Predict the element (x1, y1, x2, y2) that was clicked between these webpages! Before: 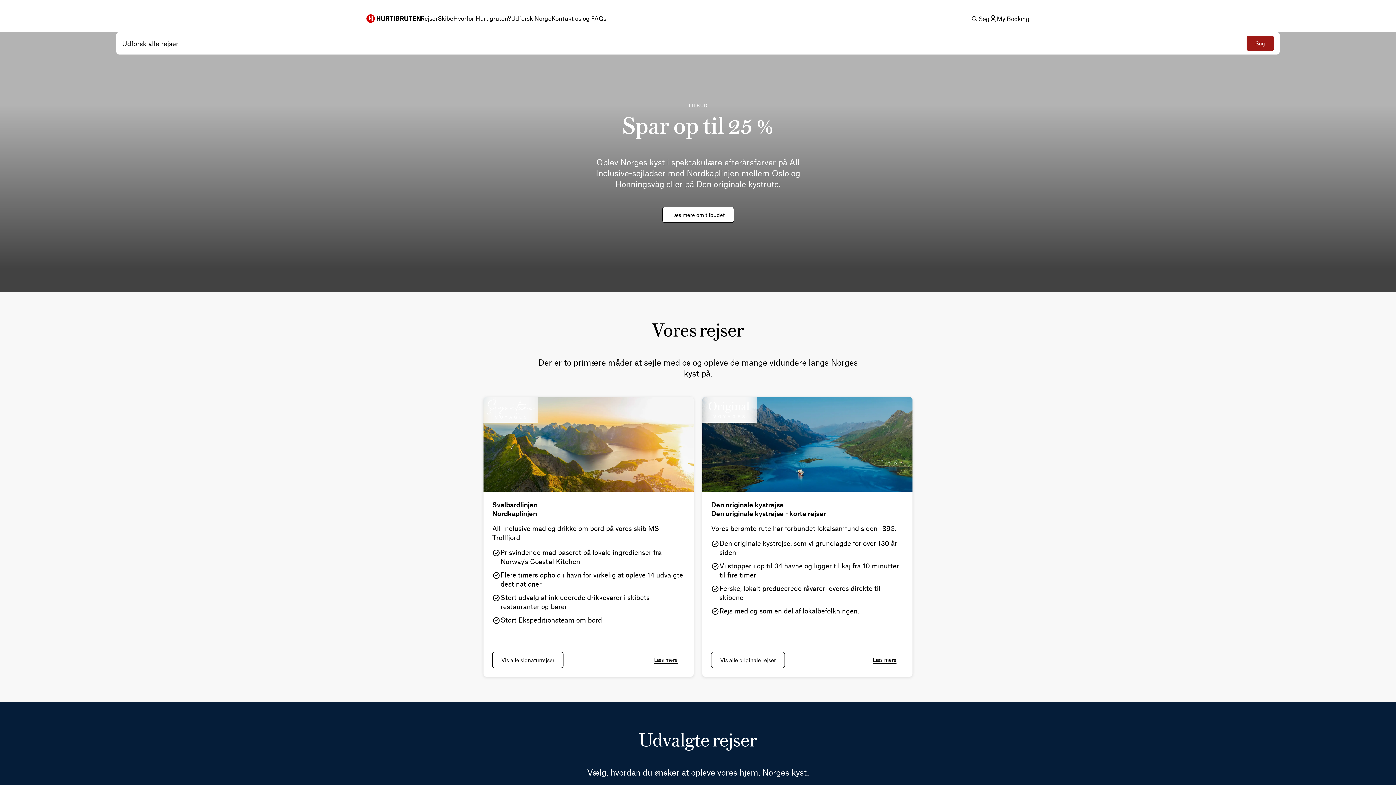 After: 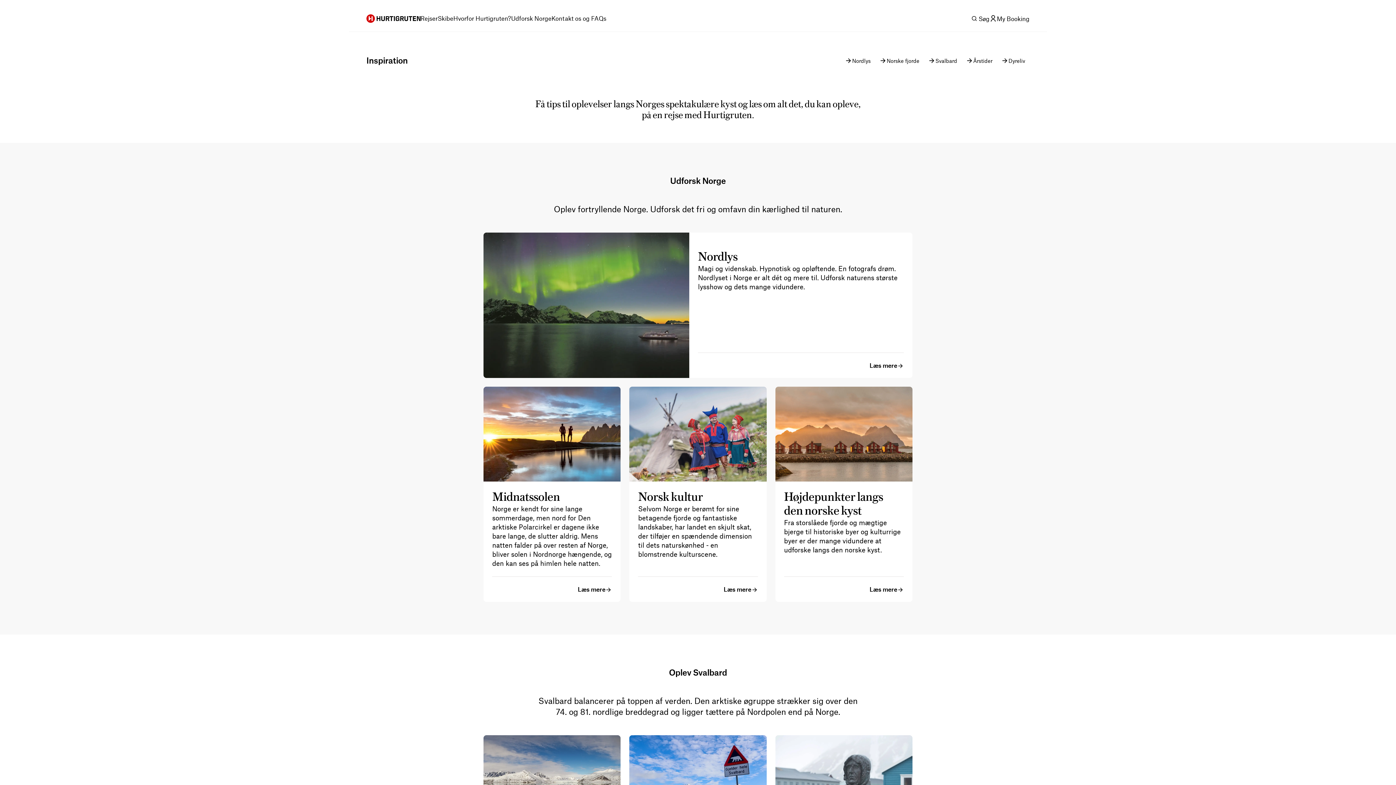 Action: bbox: (511, 14, 551, 22) label: Udforsk Norge